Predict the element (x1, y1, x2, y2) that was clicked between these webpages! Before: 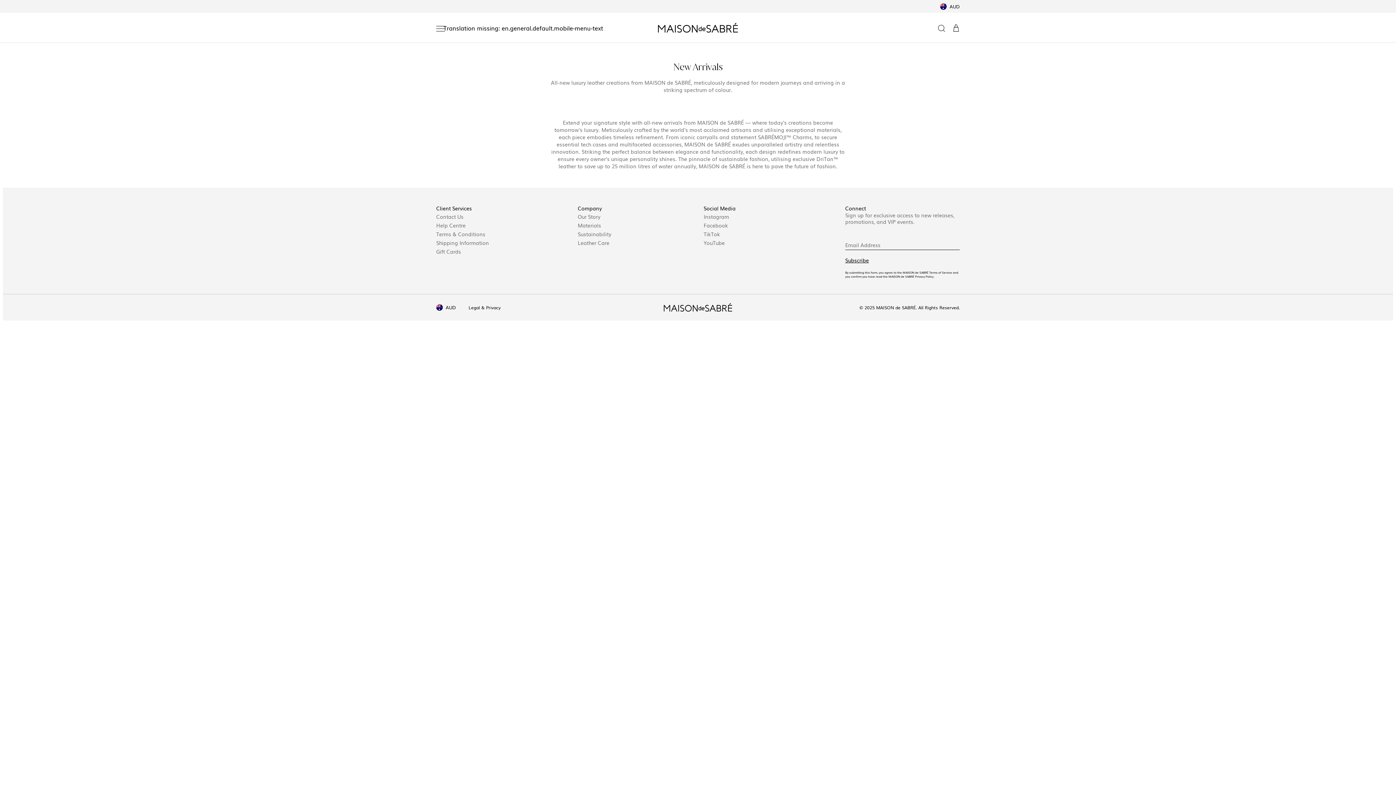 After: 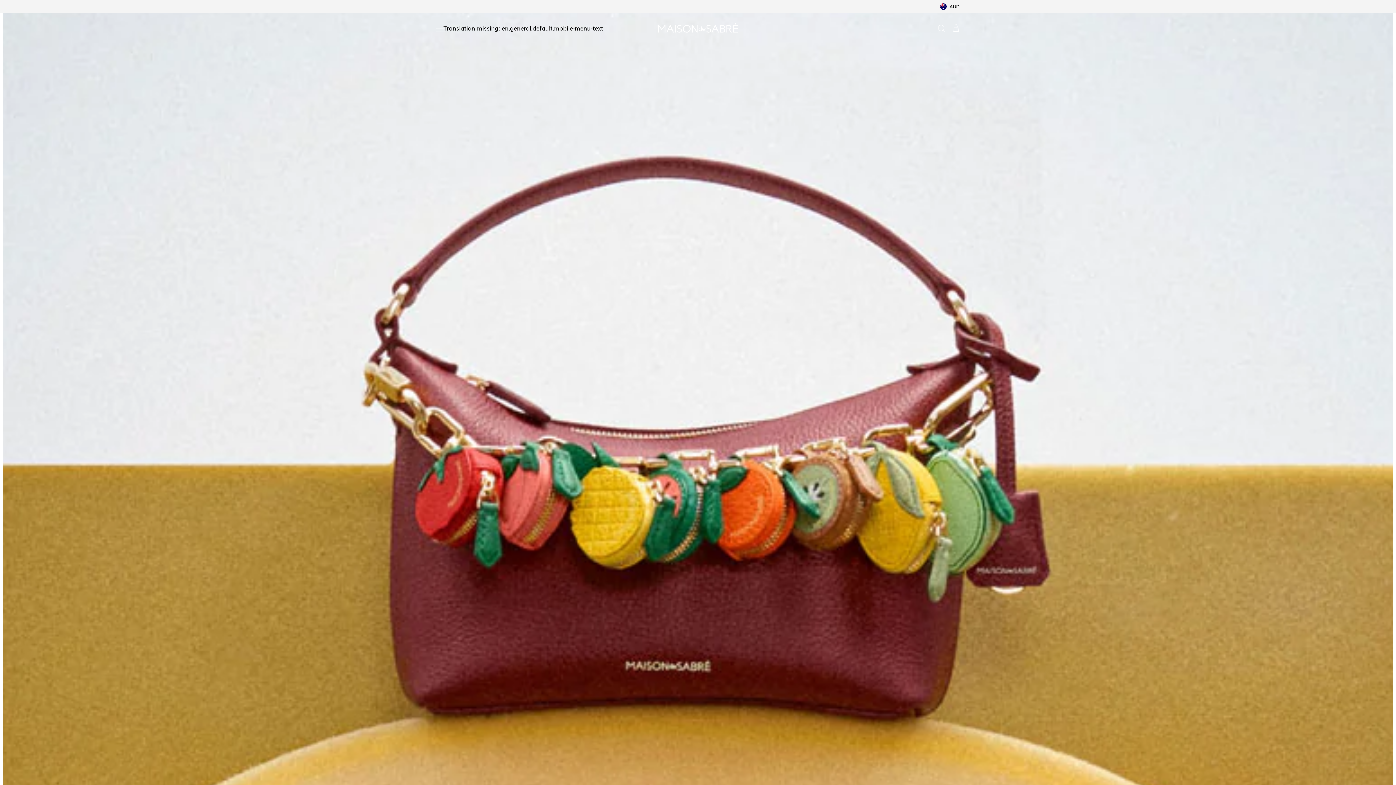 Action: label: Our Story bbox: (577, 213, 600, 220)